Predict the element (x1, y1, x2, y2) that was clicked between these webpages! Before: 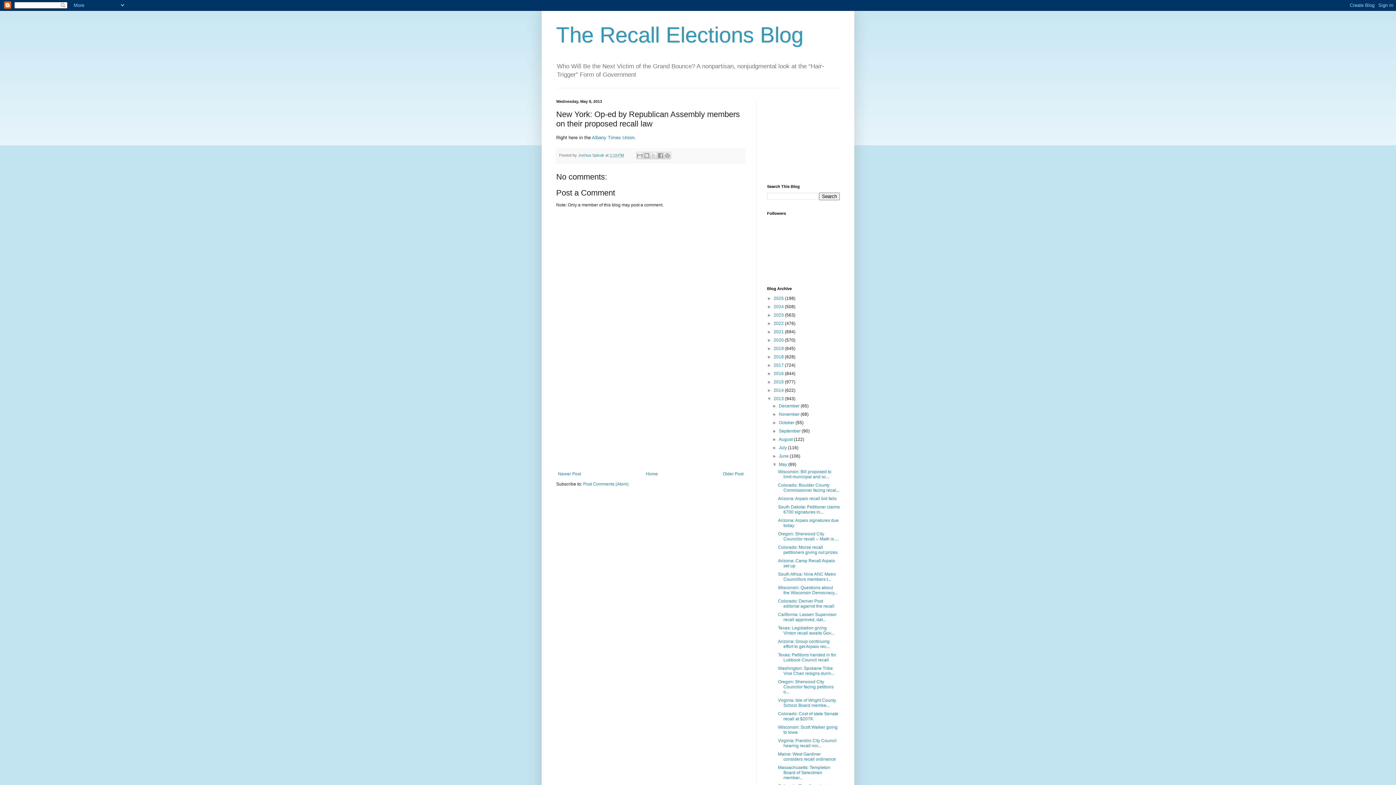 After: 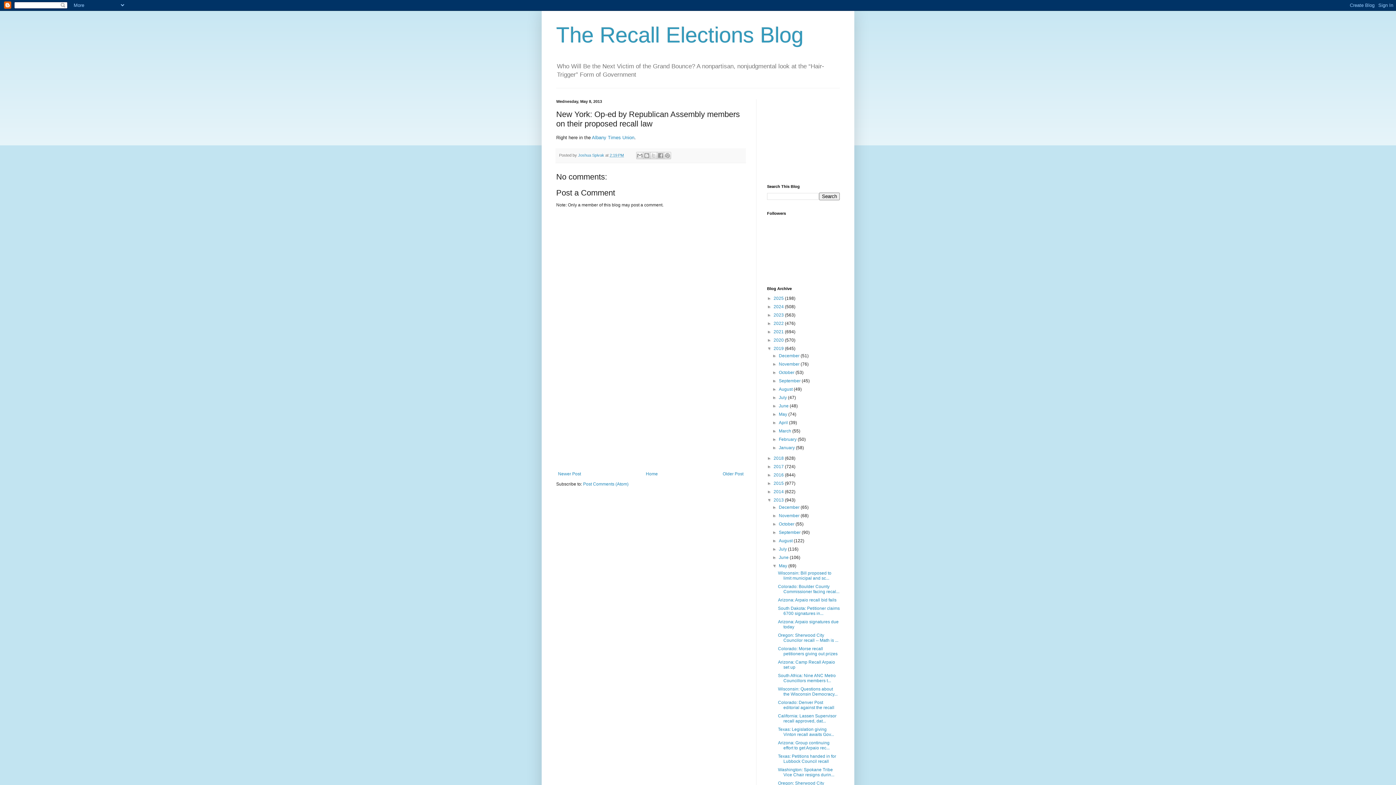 Action: bbox: (767, 346, 773, 351) label: ►  